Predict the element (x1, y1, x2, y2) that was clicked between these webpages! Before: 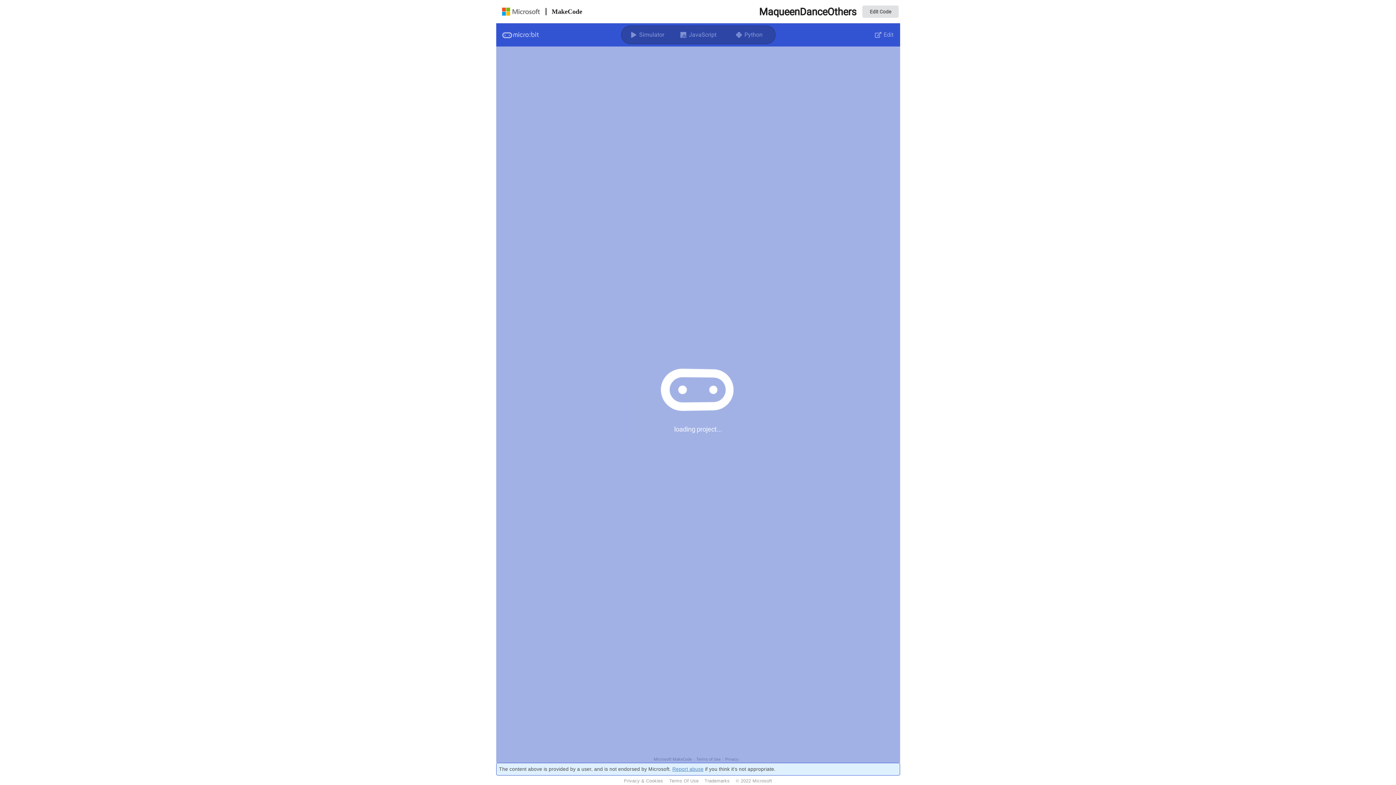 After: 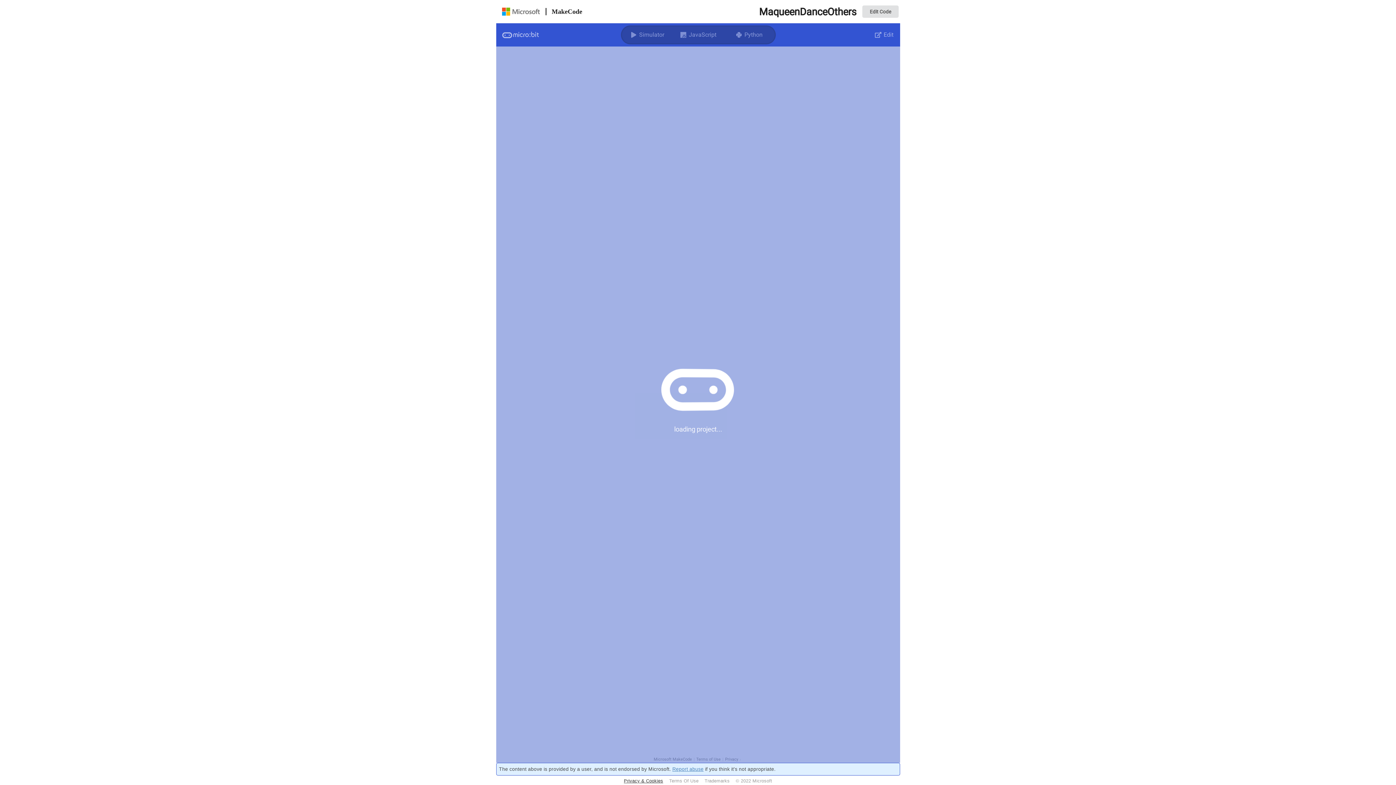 Action: bbox: (624, 777, 663, 784) label: Privacy & Cookies